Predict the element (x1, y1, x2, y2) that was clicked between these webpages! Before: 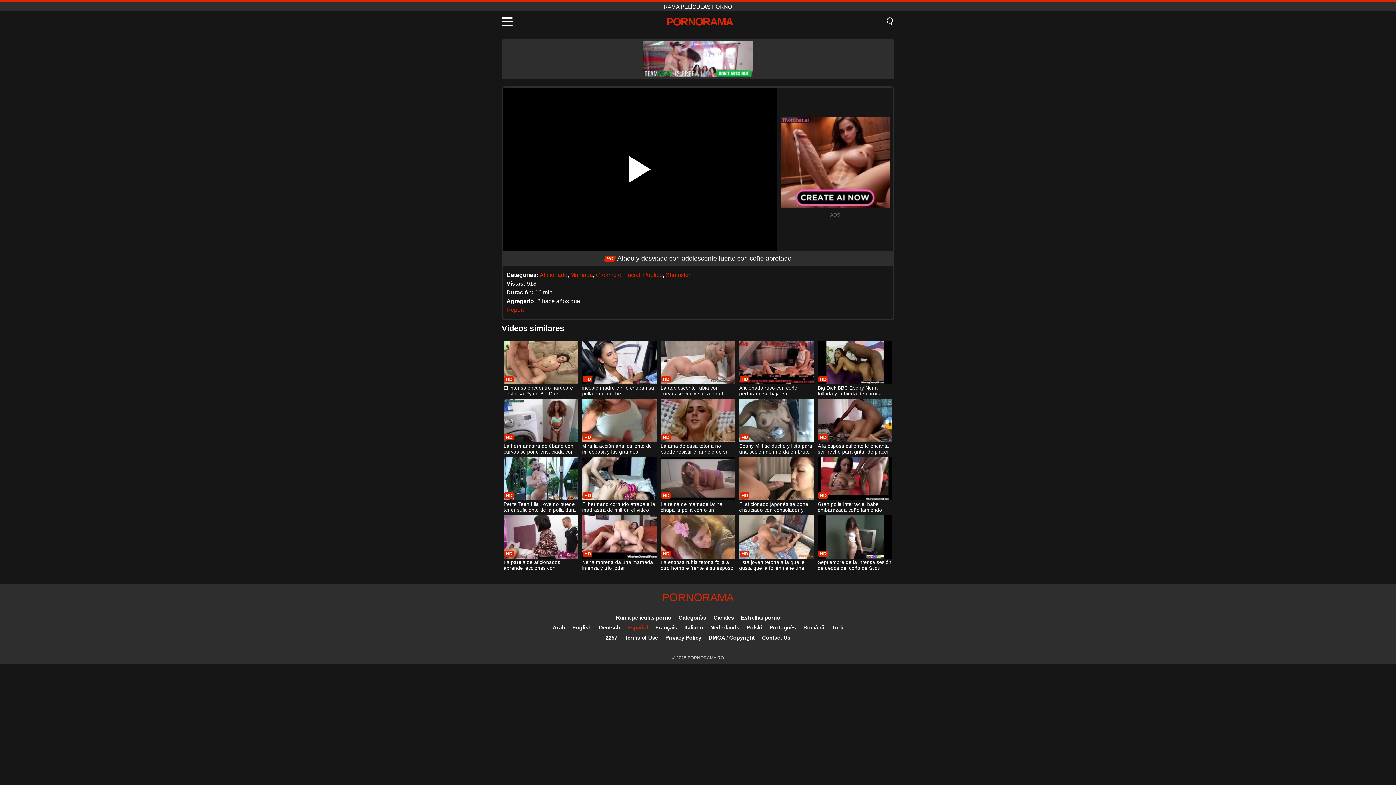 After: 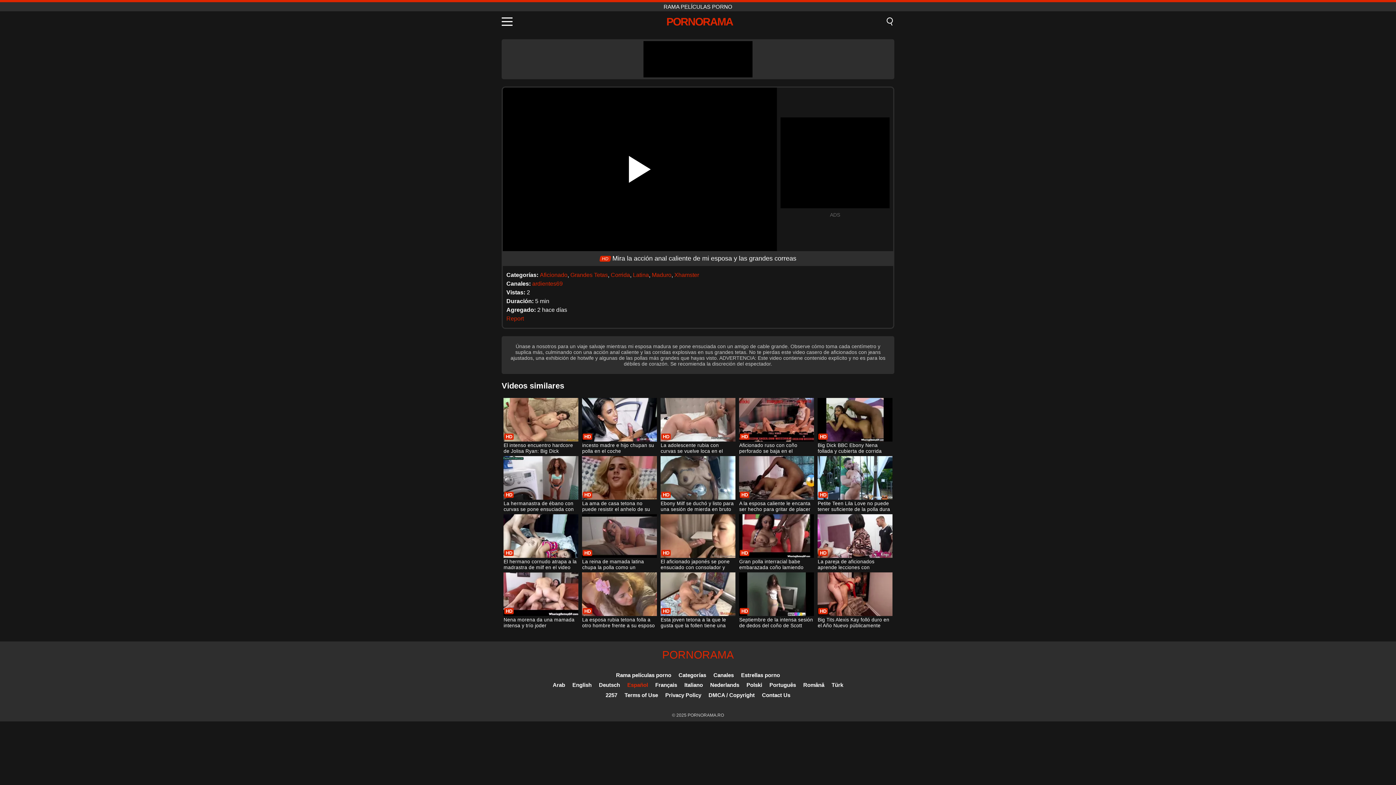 Action: label: Mira la acción anal caliente de mi esposa y las grandes correas bbox: (582, 398, 656, 456)